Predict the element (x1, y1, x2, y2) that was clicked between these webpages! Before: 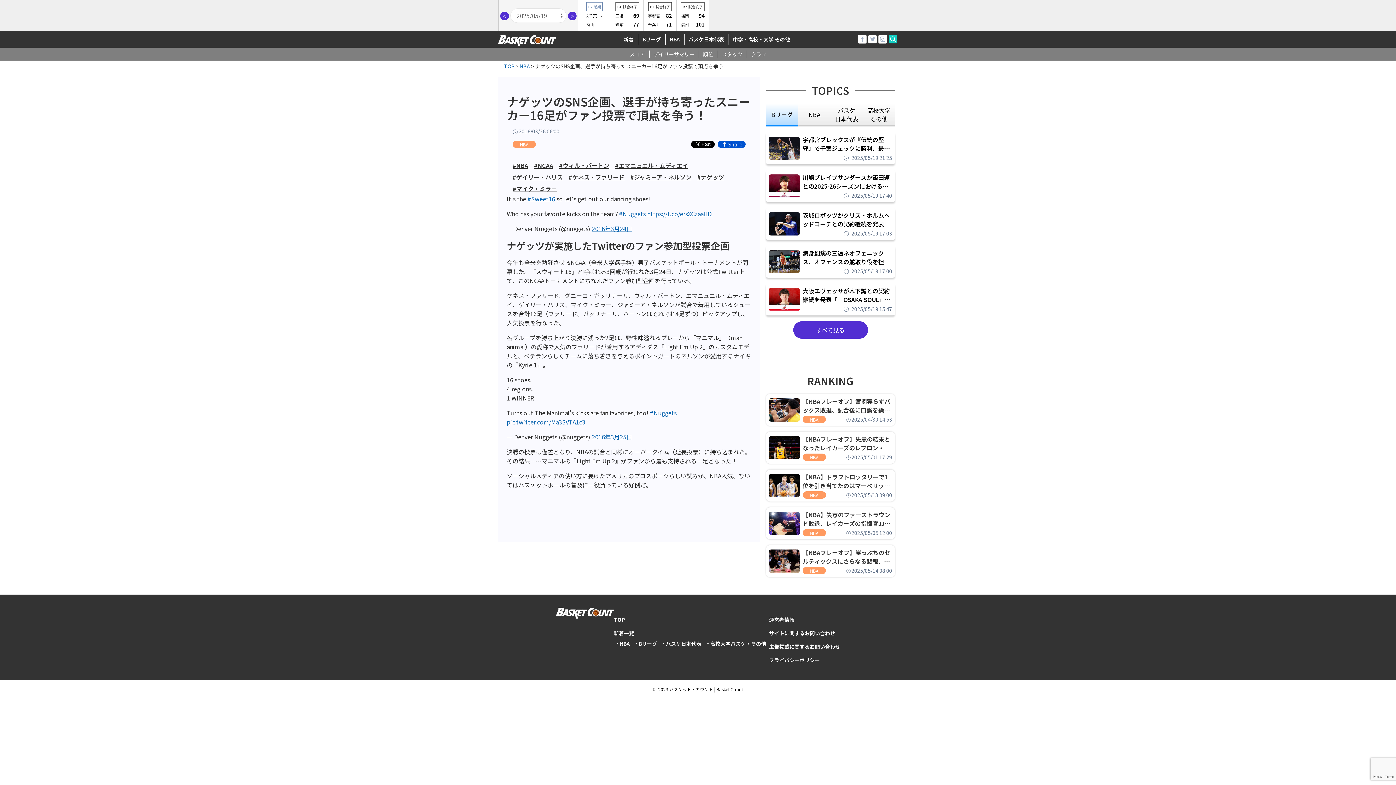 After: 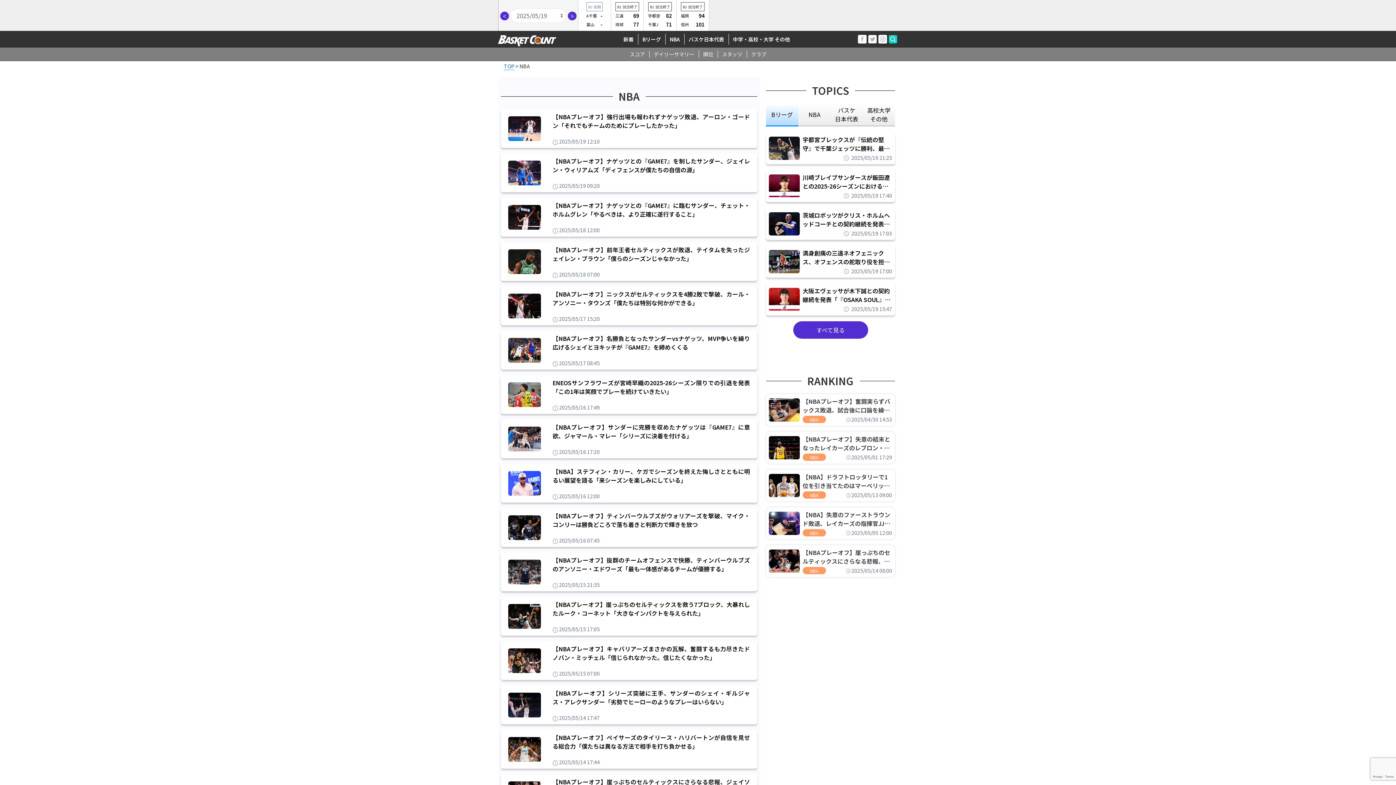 Action: label: NBA bbox: (519, 62, 530, 70)